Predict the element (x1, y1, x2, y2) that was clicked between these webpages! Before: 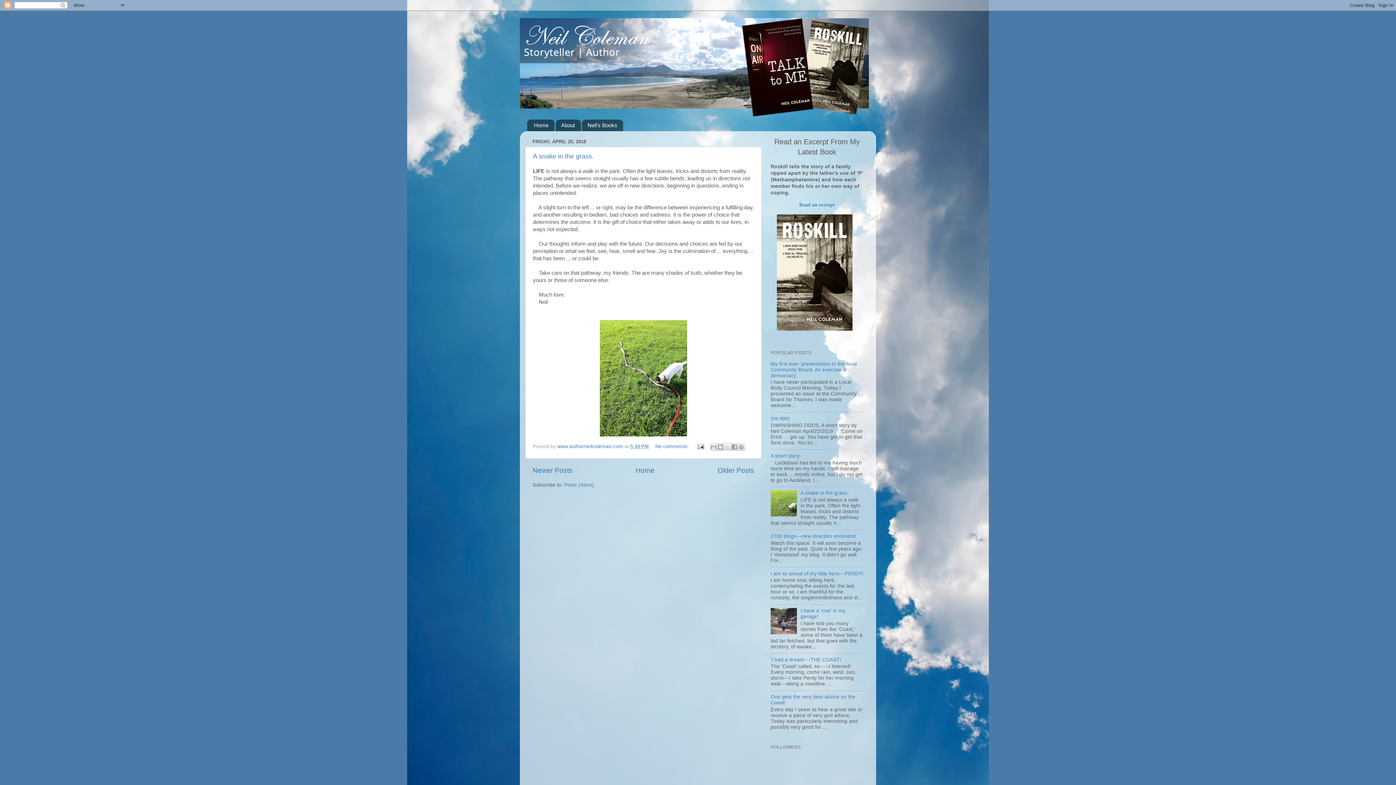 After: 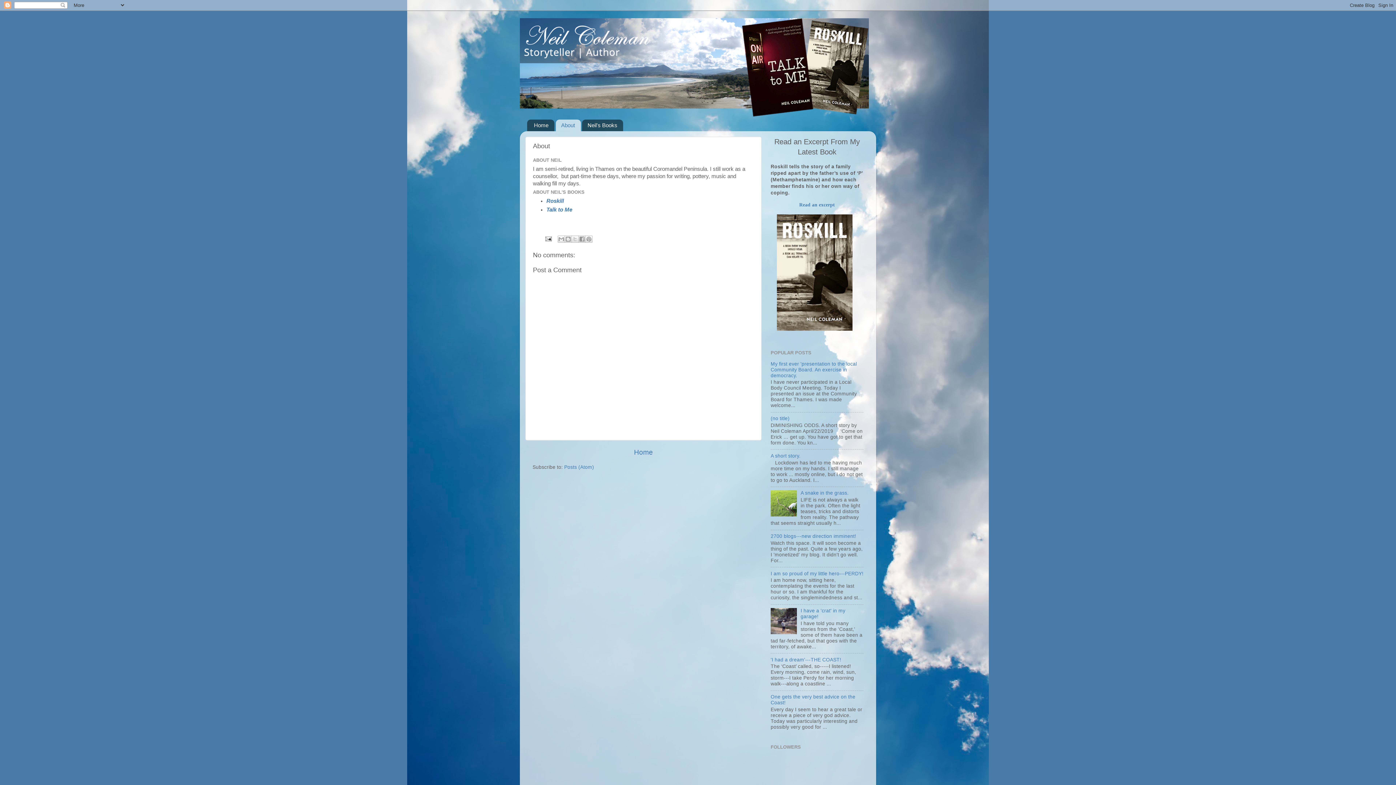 Action: bbox: (555, 119, 580, 131) label: About